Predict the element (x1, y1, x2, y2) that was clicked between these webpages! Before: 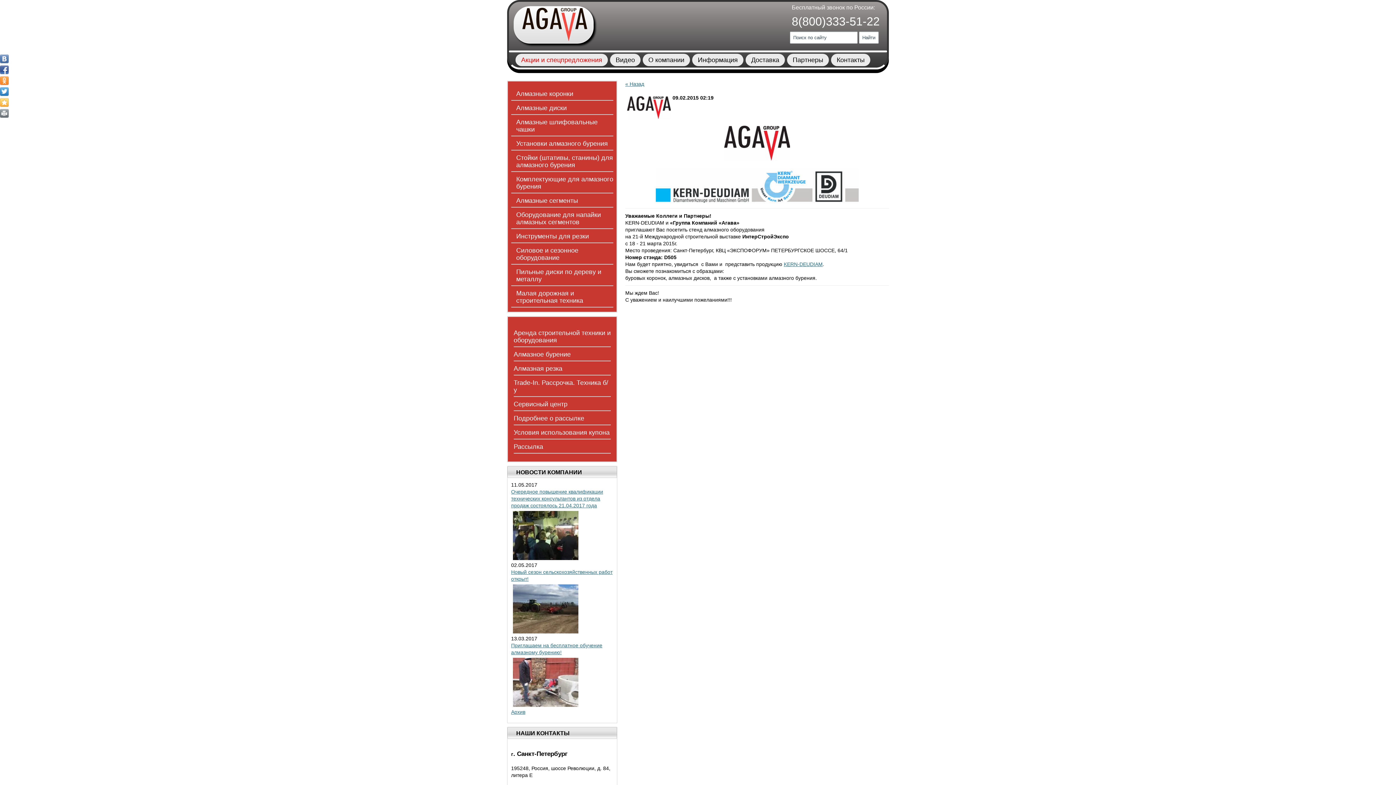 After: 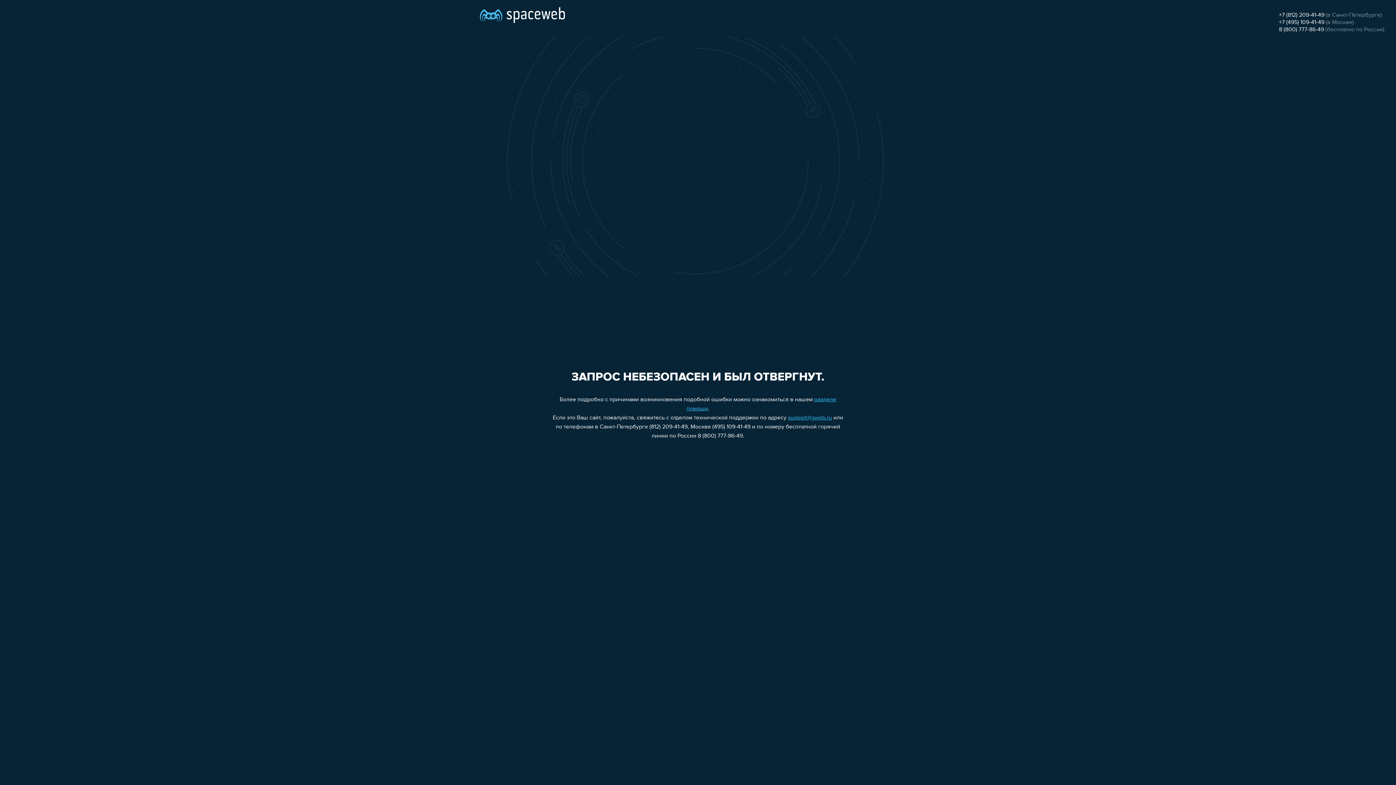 Action: label: Стойки (штативы, станины) для алмазного бурения bbox: (516, 154, 613, 168)